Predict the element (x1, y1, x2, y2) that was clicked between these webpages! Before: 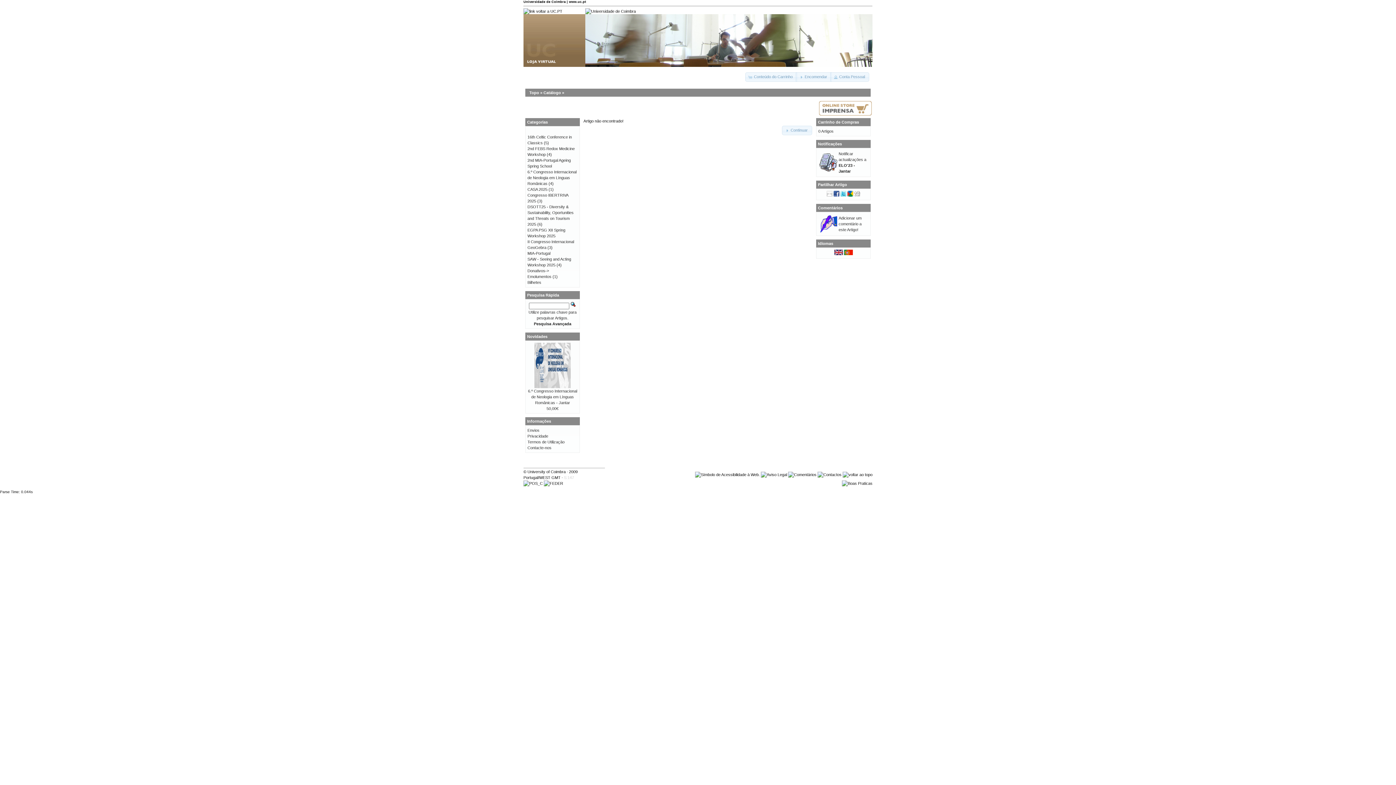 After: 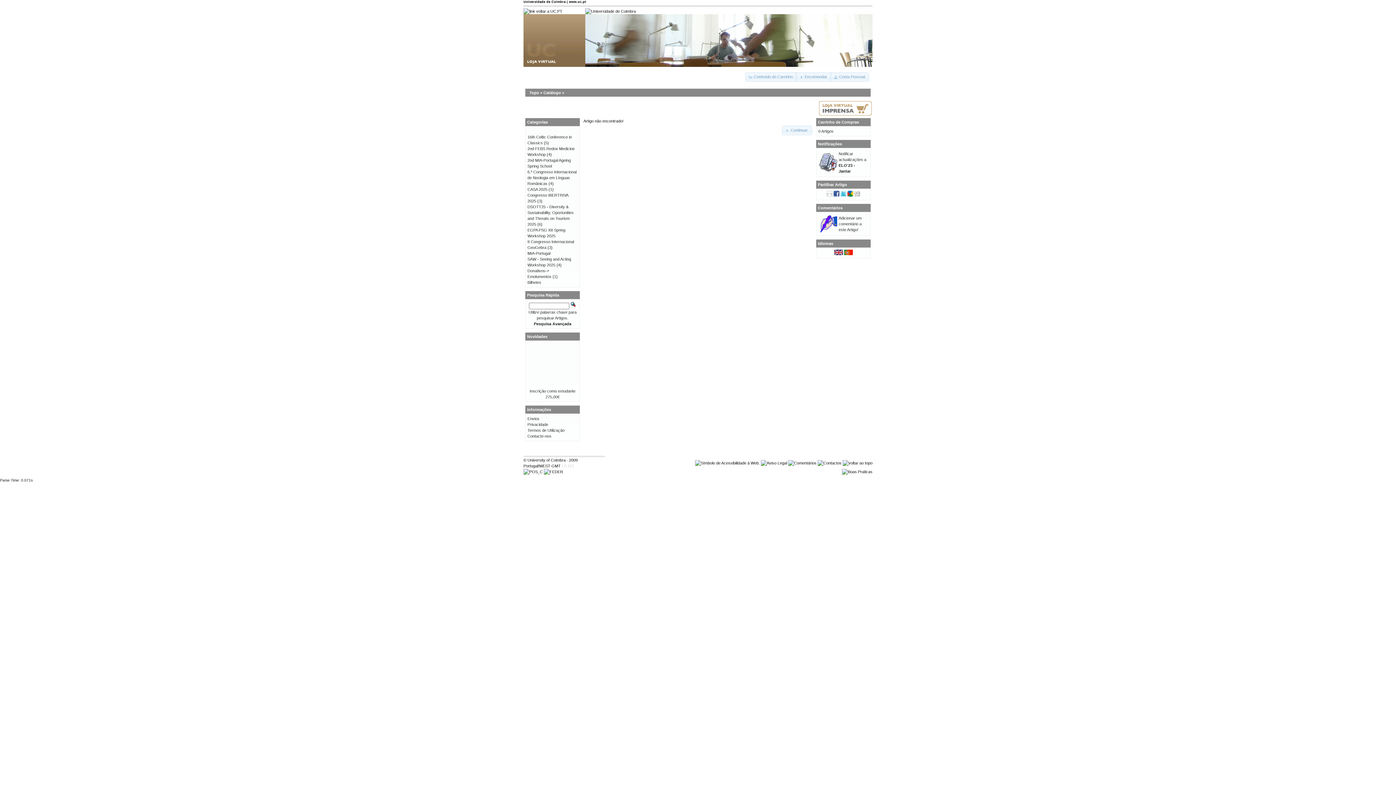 Action: bbox: (844, 251, 852, 256)